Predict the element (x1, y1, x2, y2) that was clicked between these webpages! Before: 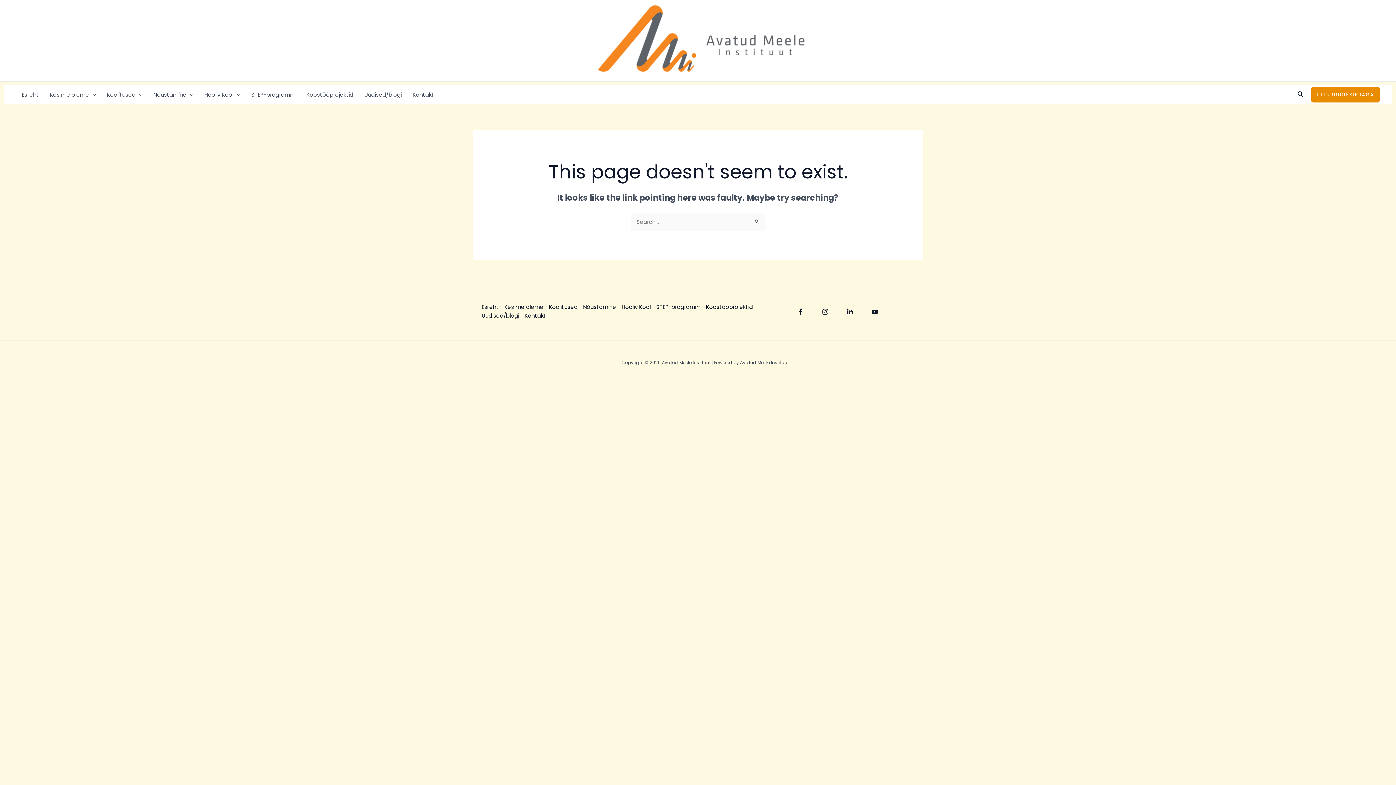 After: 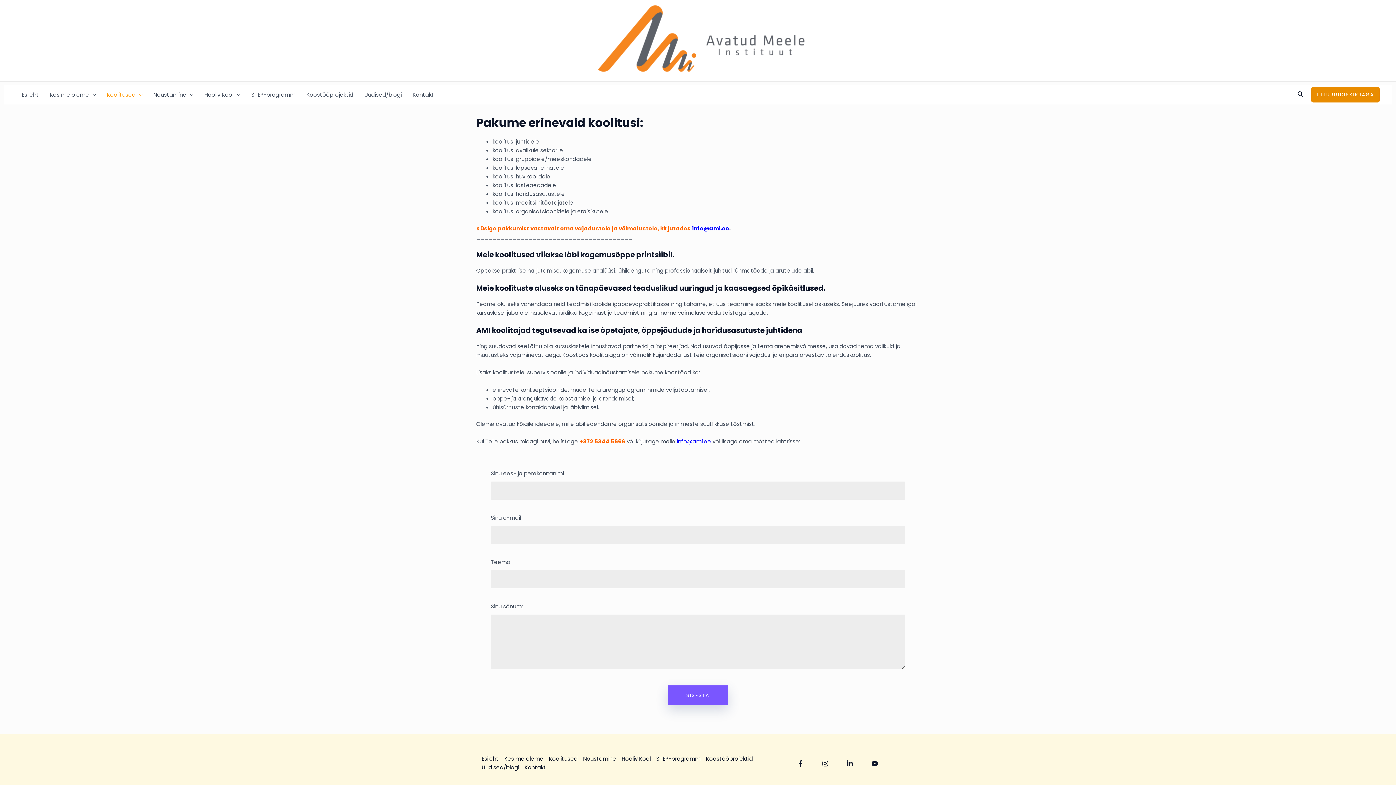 Action: bbox: (549, 302, 583, 311) label: Koolitused